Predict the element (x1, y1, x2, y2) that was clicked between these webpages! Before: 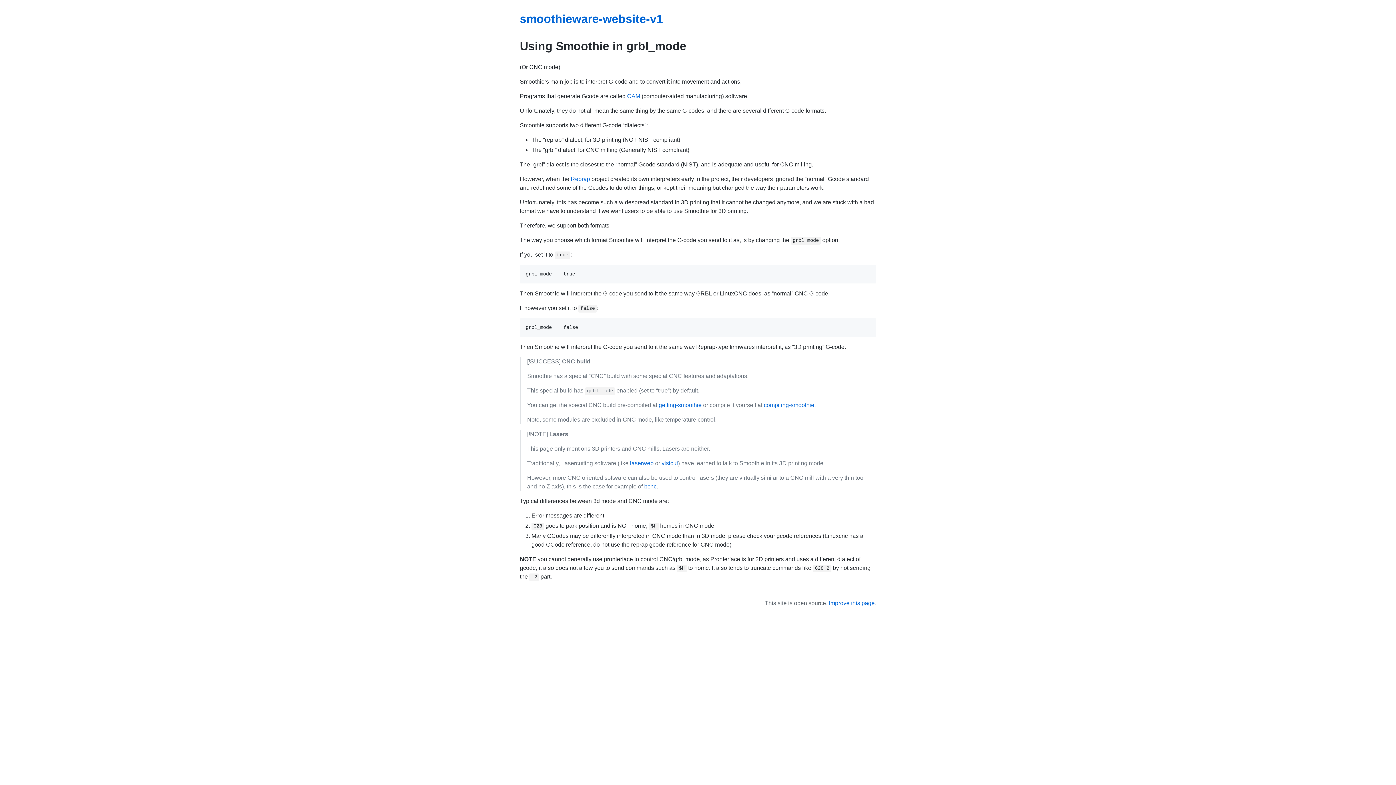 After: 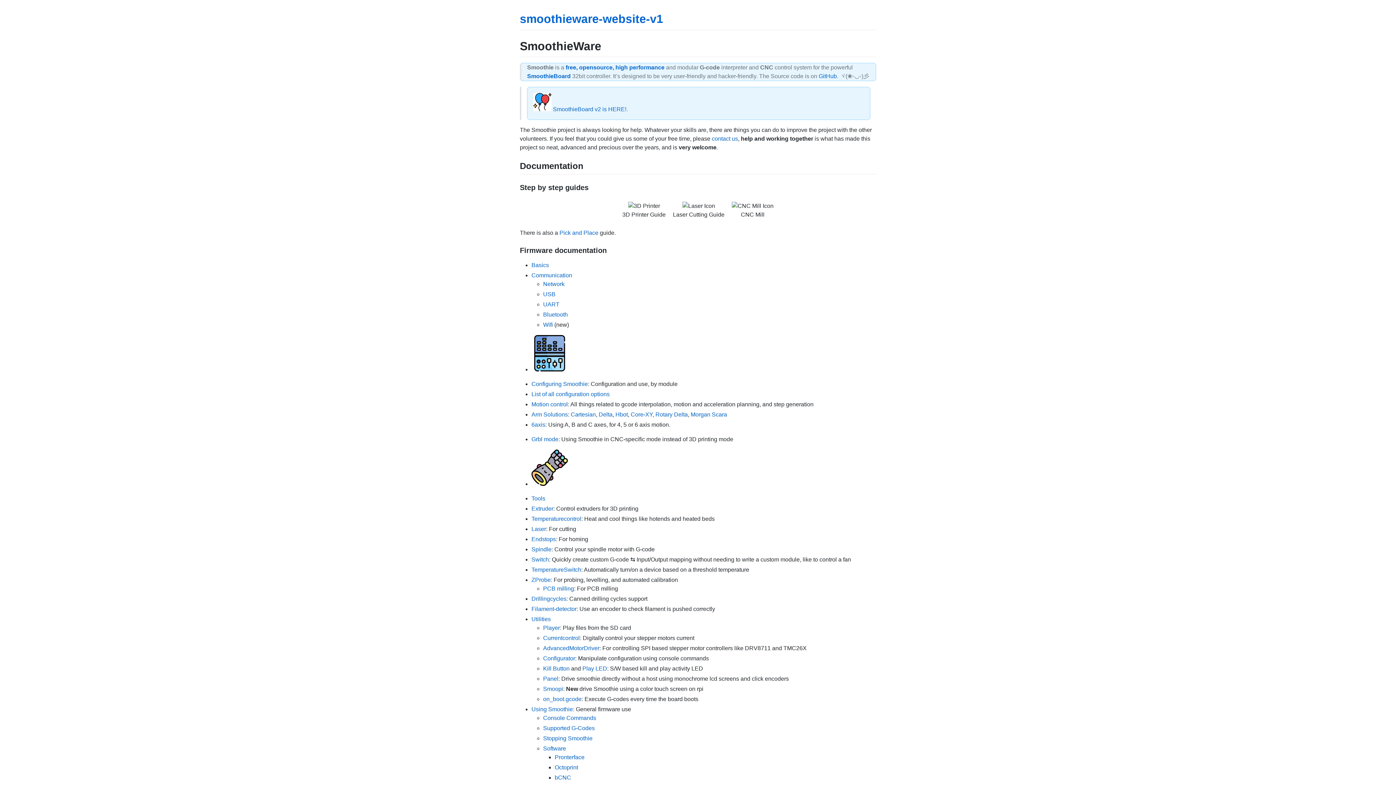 Action: bbox: (520, 12, 663, 25) label: smoothieware-website-v1